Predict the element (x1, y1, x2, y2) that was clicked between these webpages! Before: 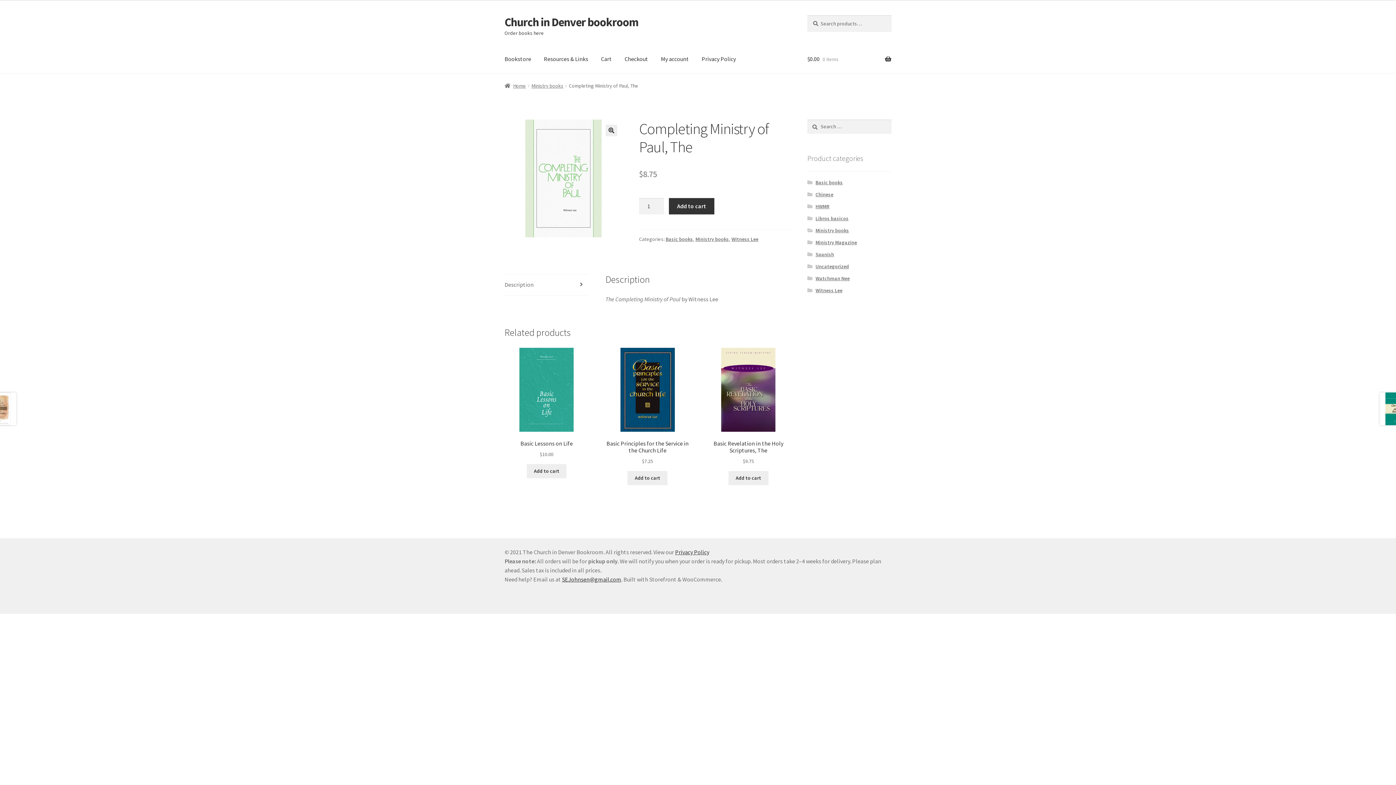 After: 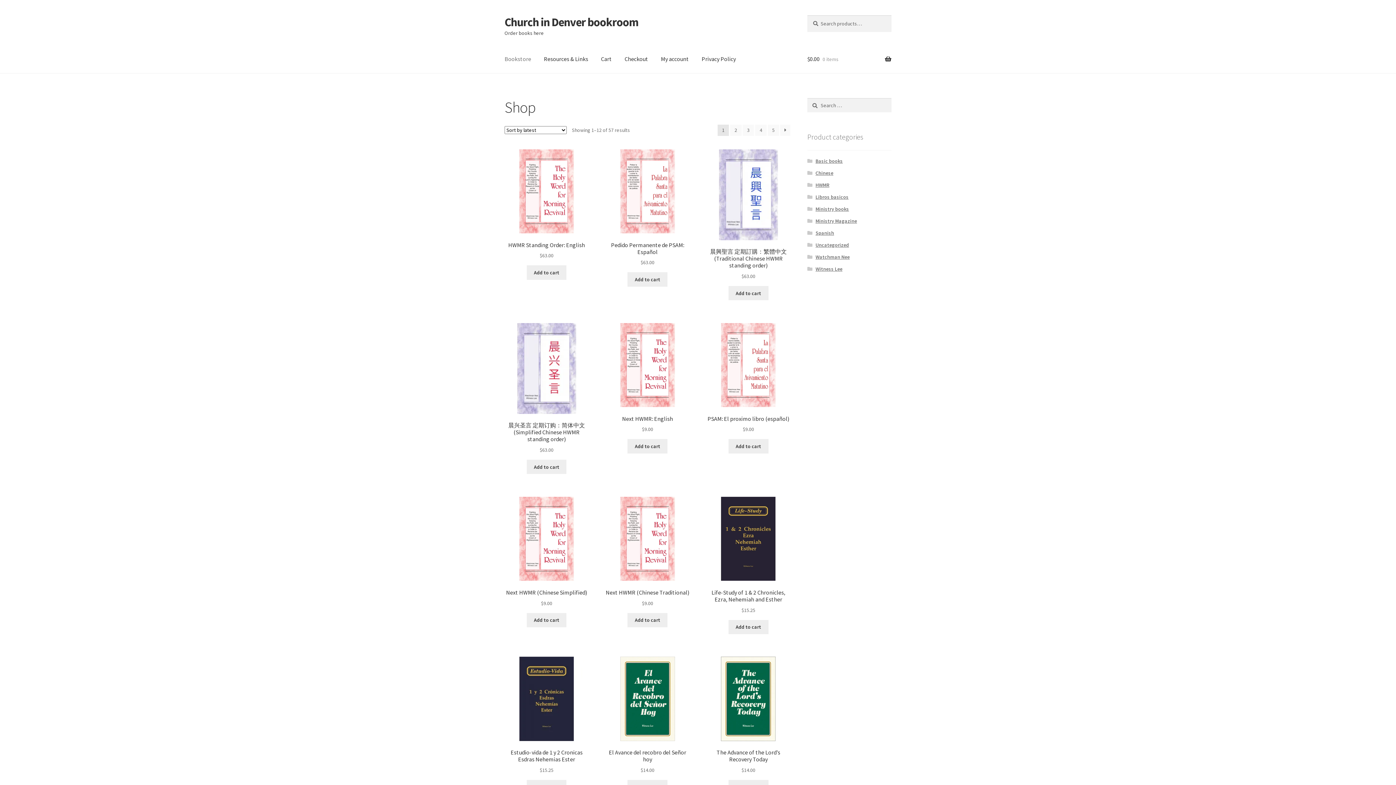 Action: label: Bookstore bbox: (498, 45, 537, 73)